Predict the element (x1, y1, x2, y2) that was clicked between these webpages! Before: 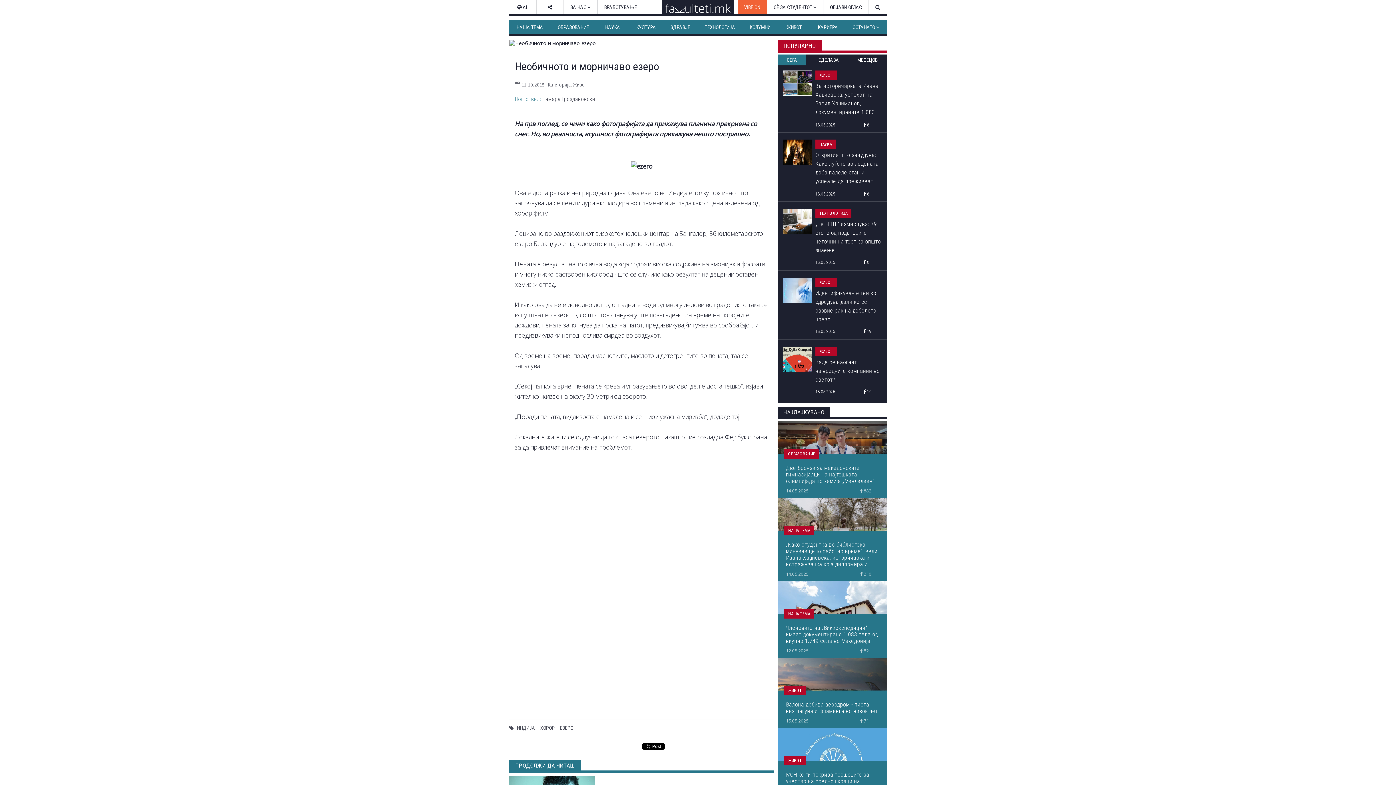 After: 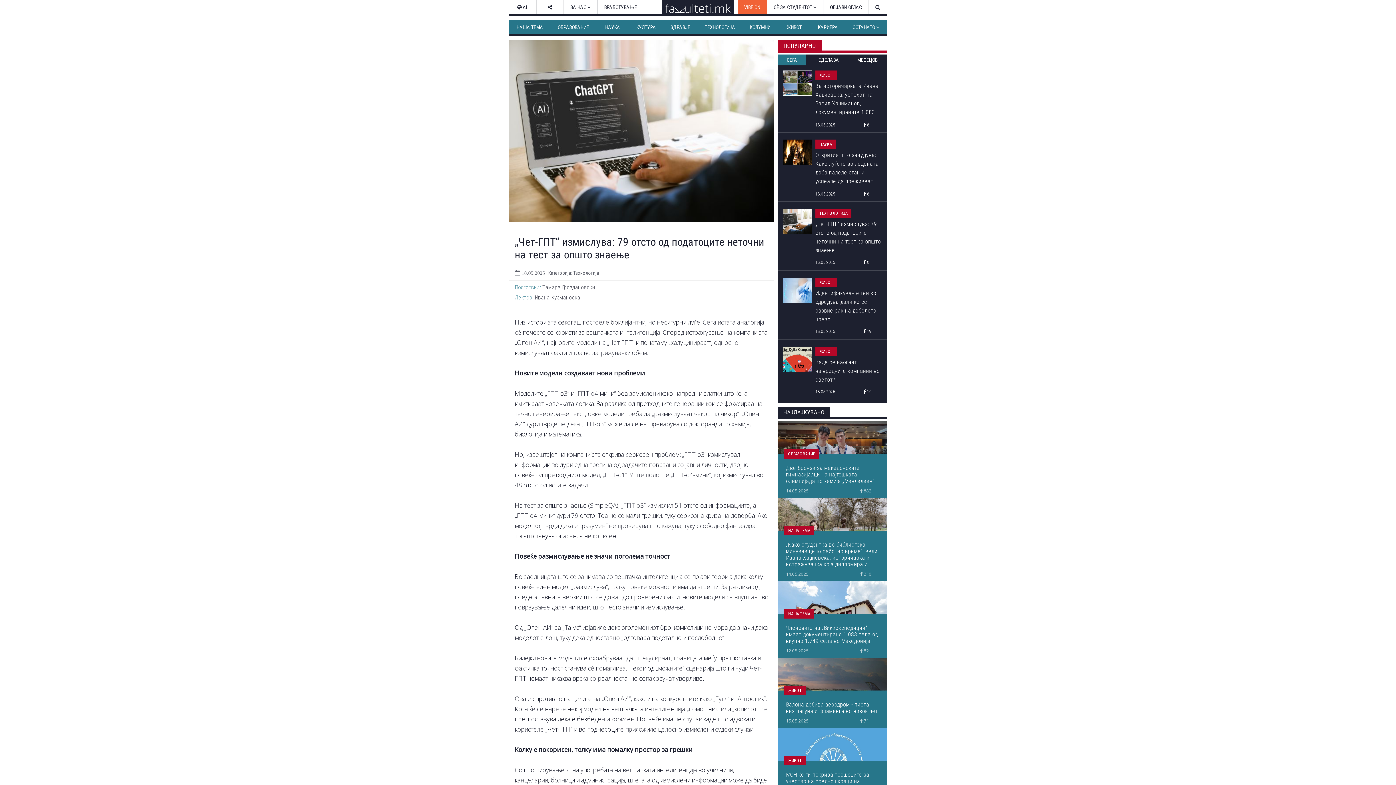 Action: bbox: (815, 218, 881, 265) label: „Чет-ГПТ“ измислува: 79 отсто од податоците неточни на тест за општо знаење
18.05.2025
 8